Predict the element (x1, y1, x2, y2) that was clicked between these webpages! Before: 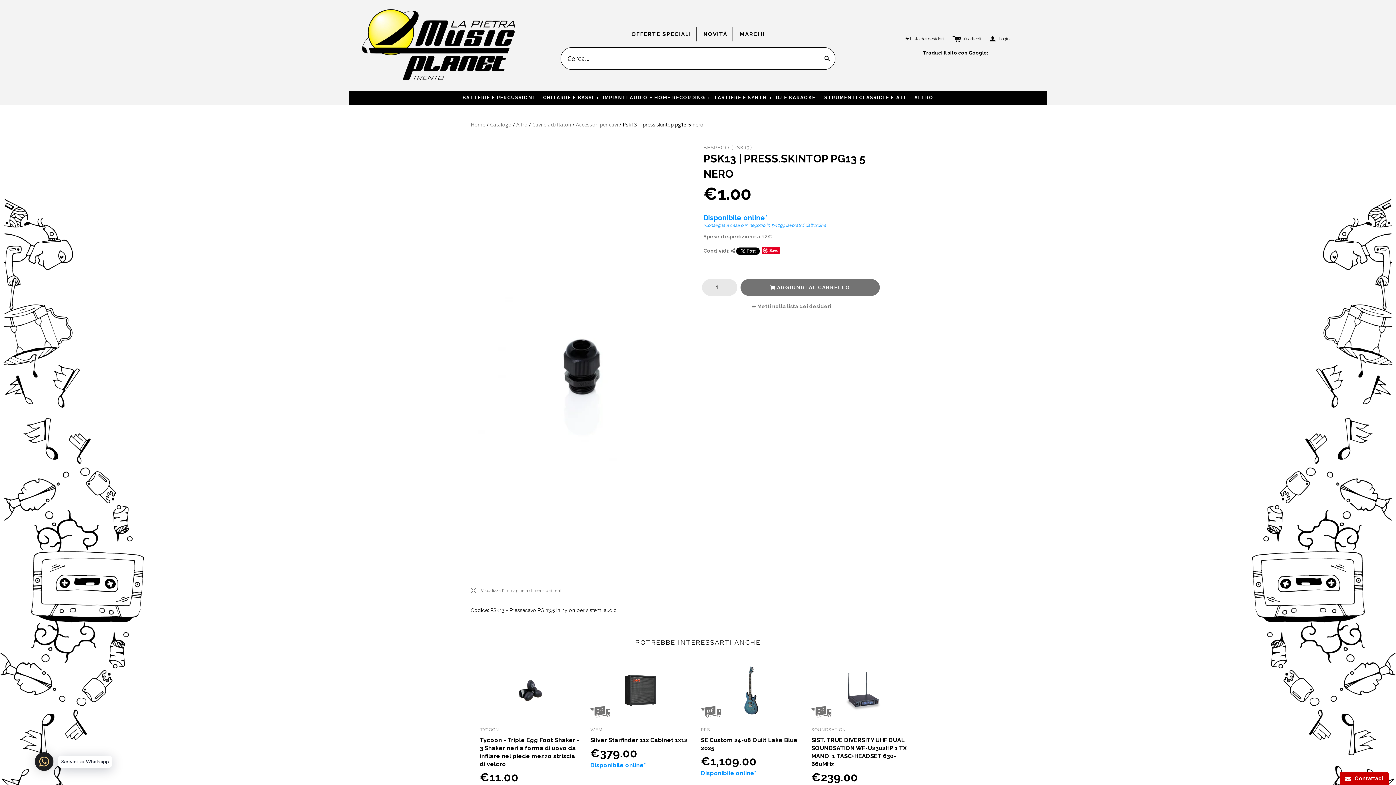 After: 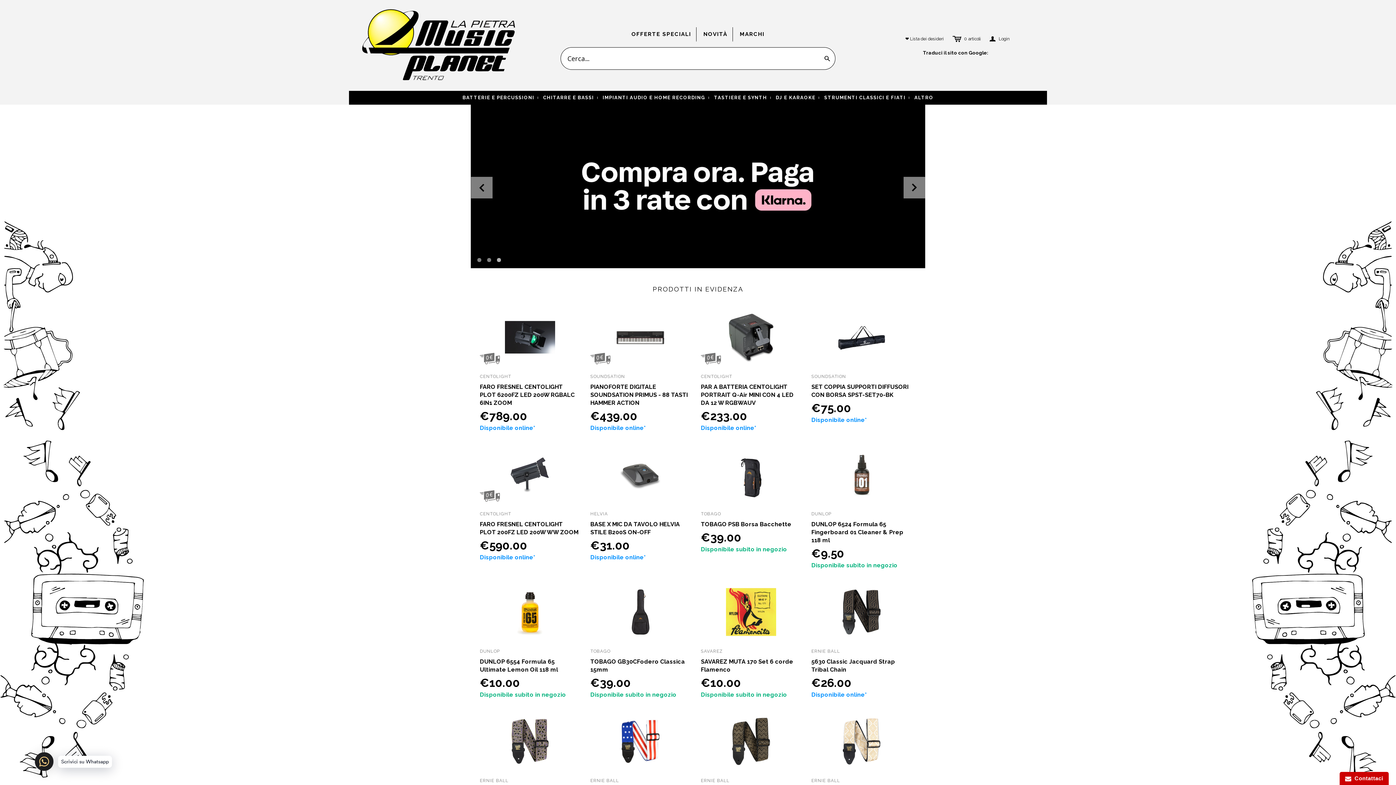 Action: bbox: (354, 41, 526, 48)